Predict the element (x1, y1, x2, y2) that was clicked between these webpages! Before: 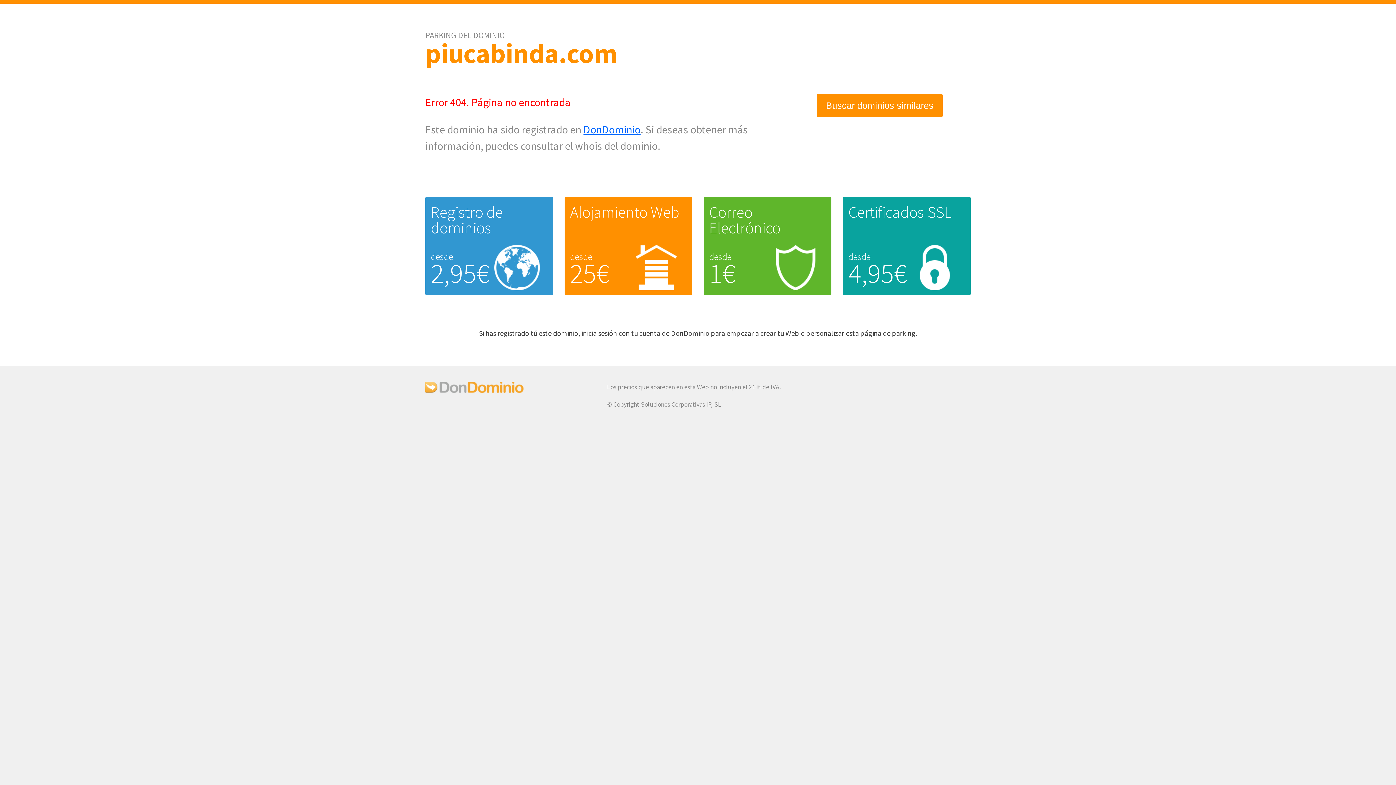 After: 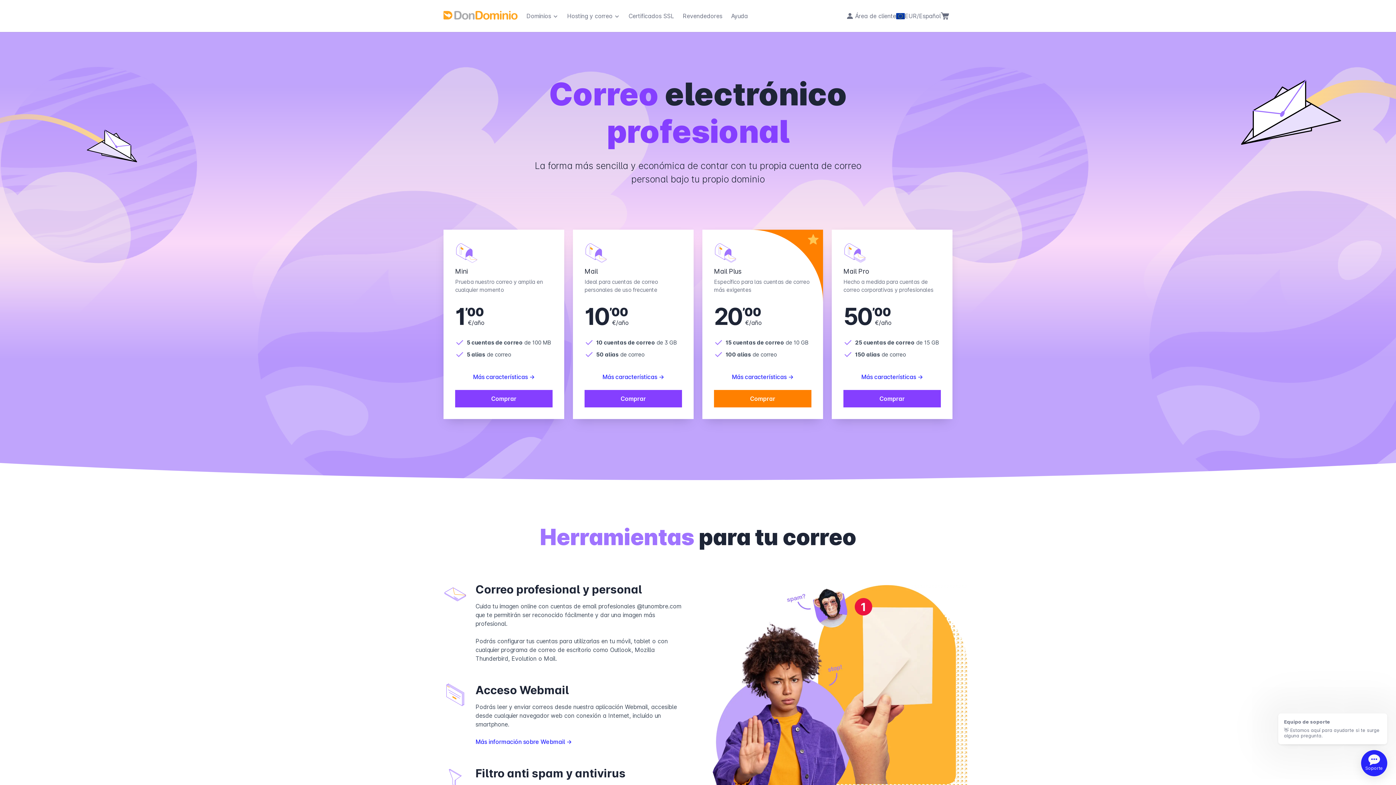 Action: label: Correo Electrónico bbox: (709, 202, 780, 237)